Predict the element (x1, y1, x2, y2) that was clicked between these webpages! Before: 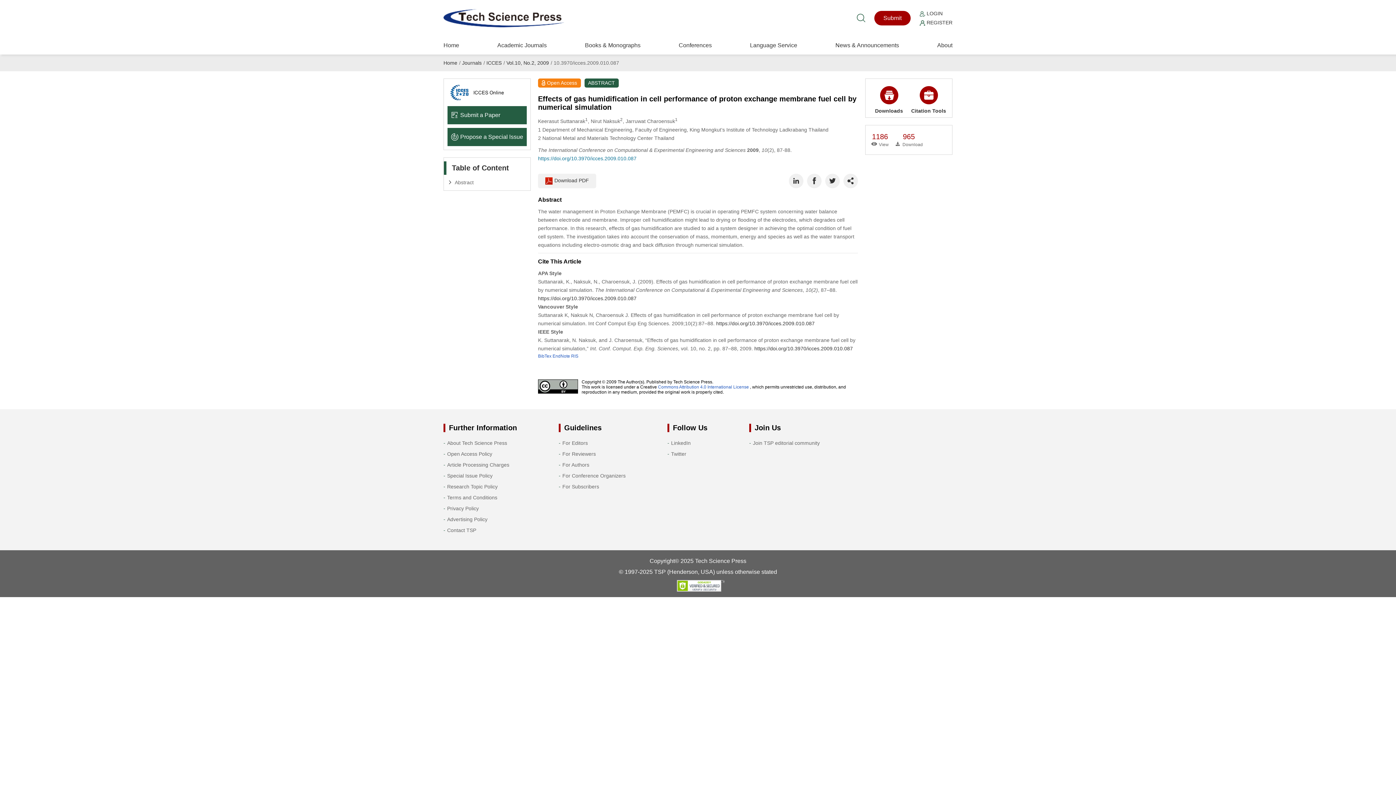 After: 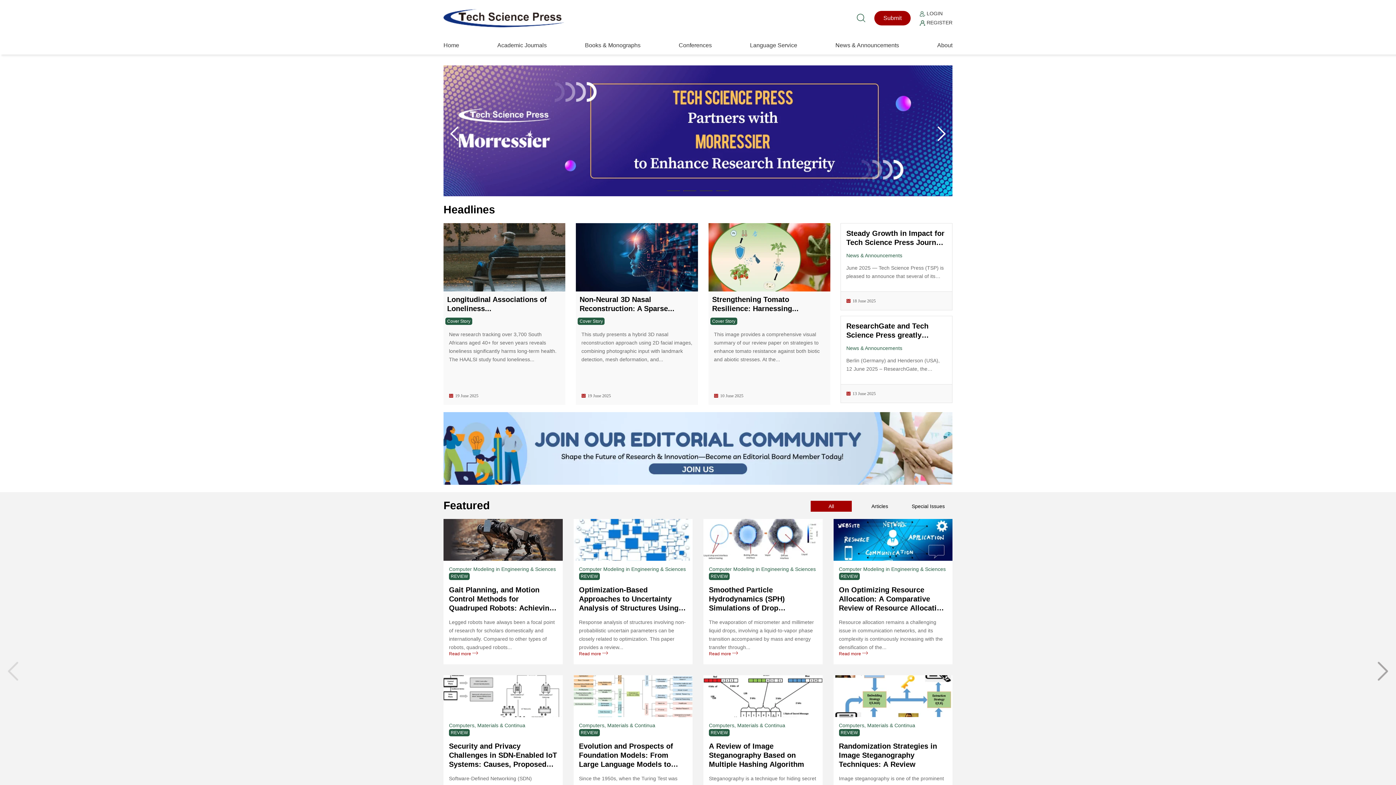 Action: label: Home bbox: (443, 60, 457, 65)